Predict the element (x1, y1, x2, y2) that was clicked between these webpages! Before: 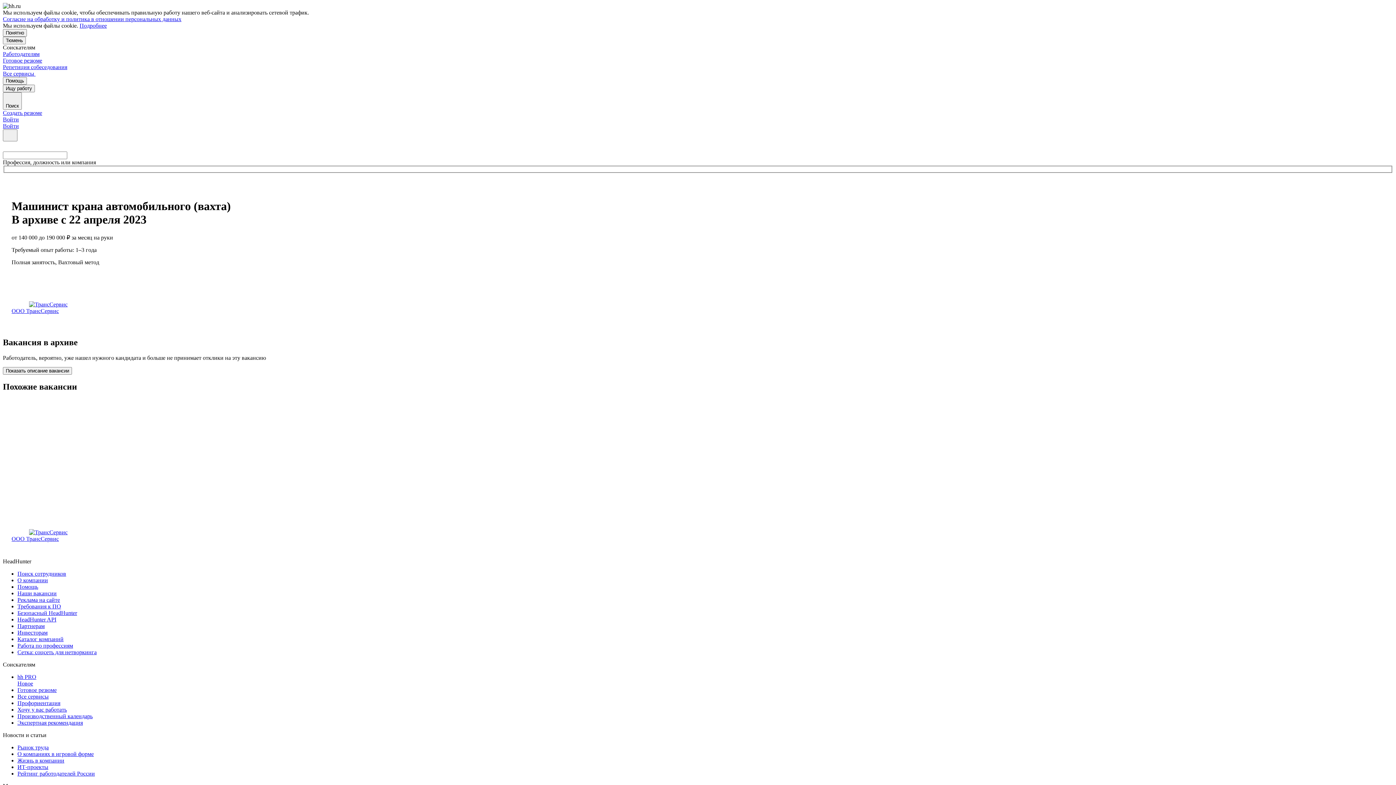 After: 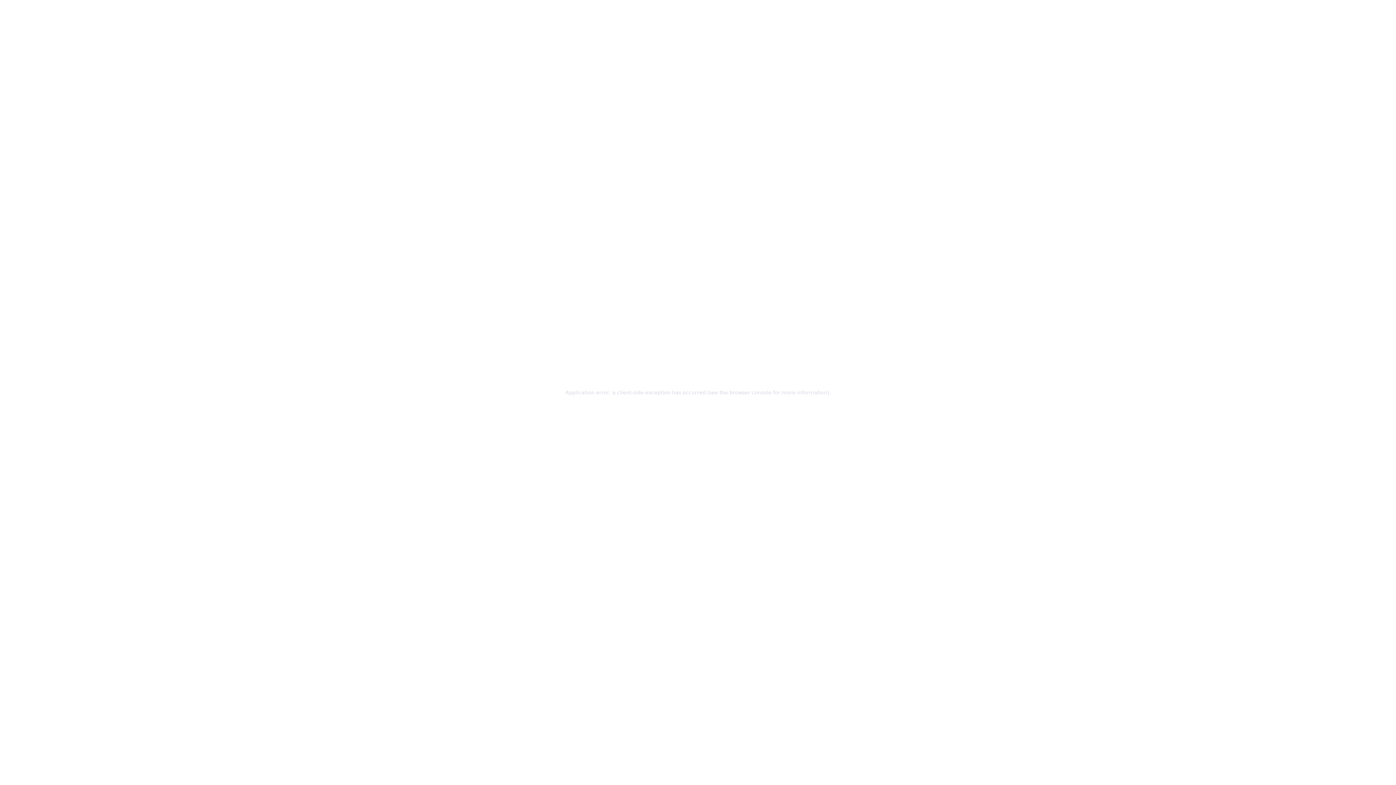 Action: label: Инвесторам bbox: (17, 629, 1393, 636)